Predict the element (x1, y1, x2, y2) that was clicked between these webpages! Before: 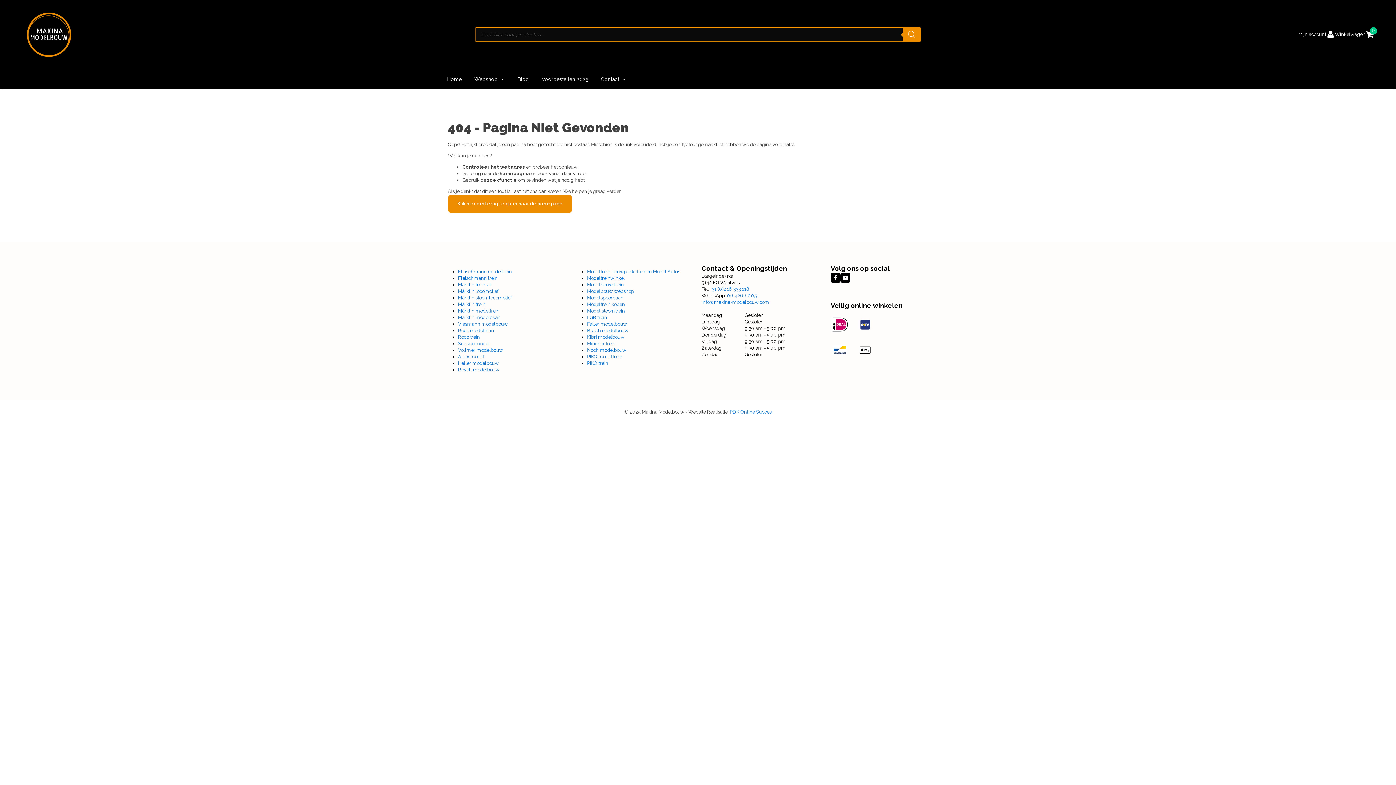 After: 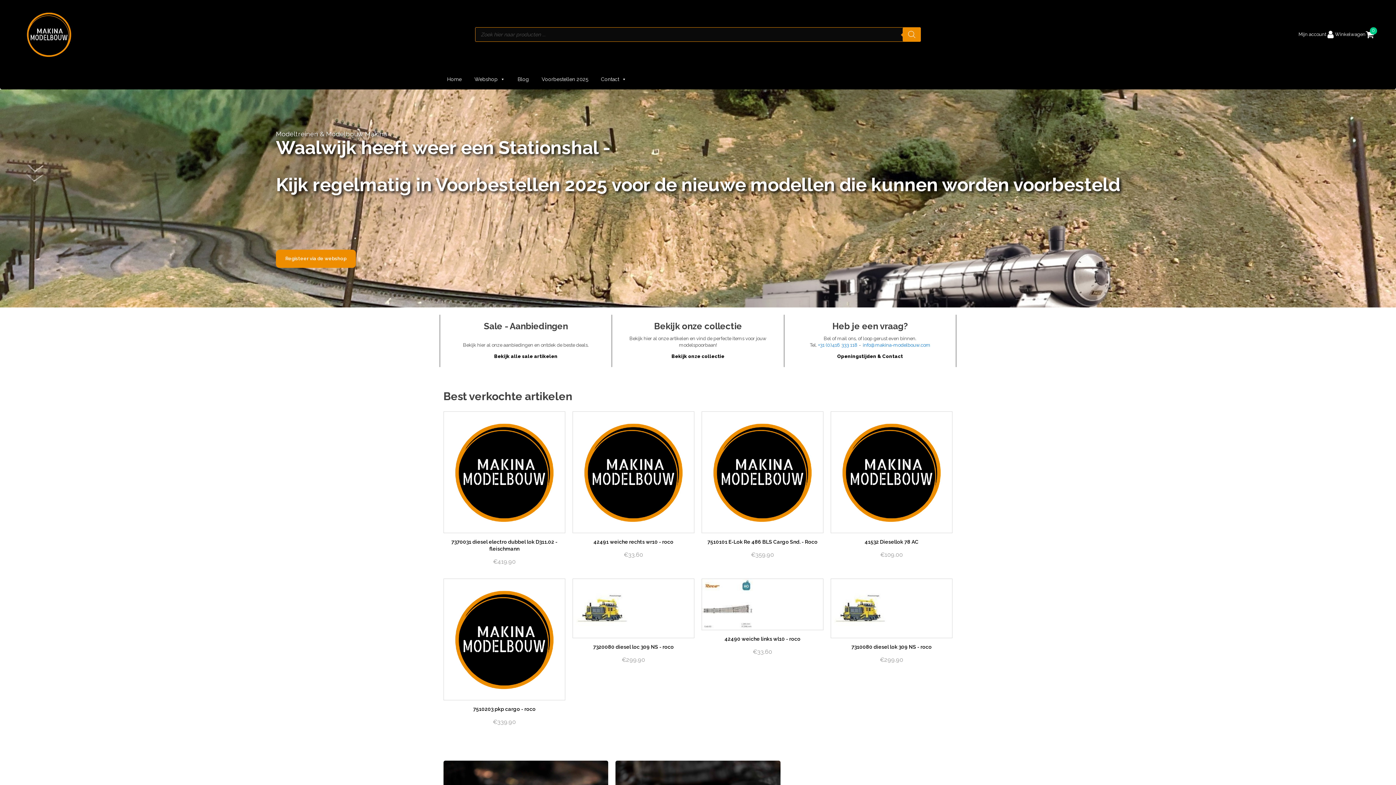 Action: bbox: (448, 194, 572, 213) label: Klik hier om terug te gaan naar de homepage